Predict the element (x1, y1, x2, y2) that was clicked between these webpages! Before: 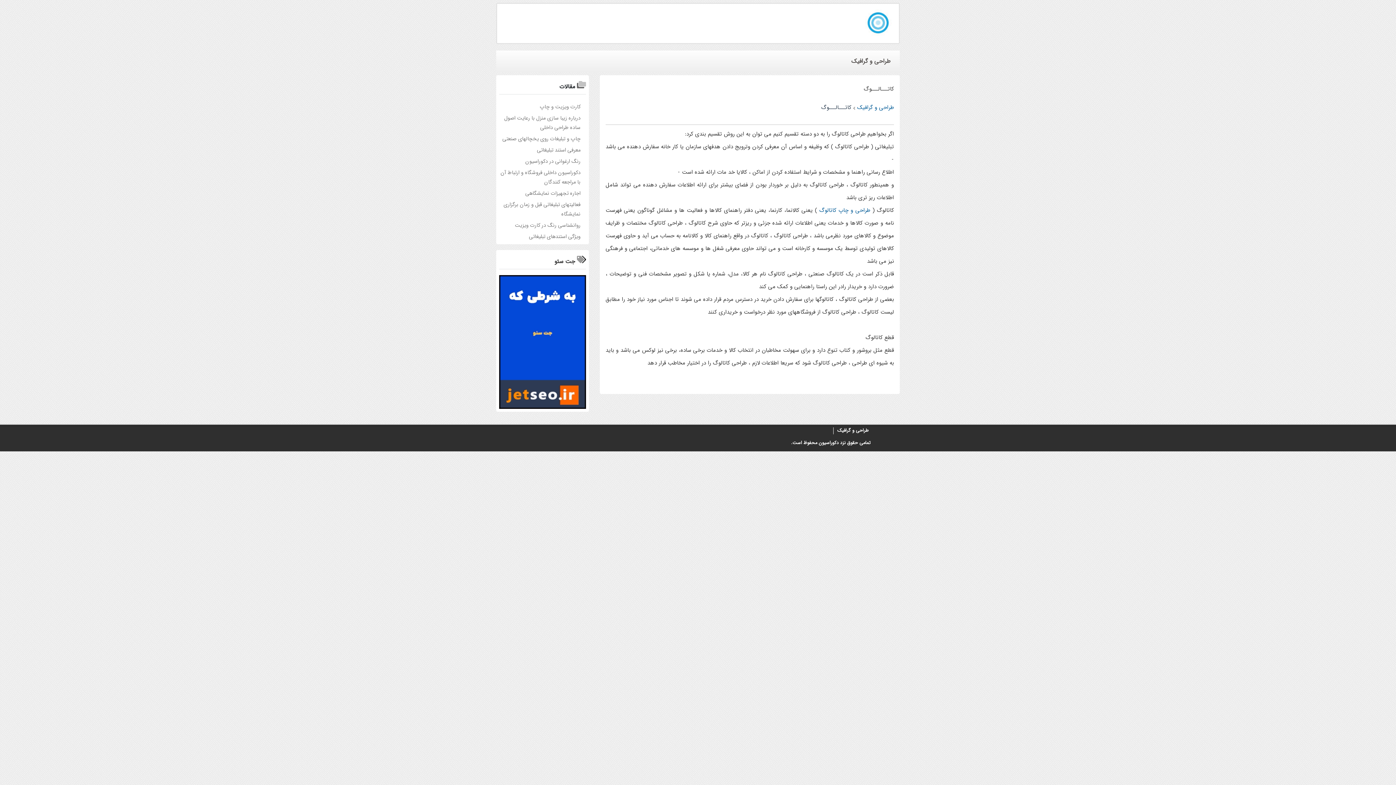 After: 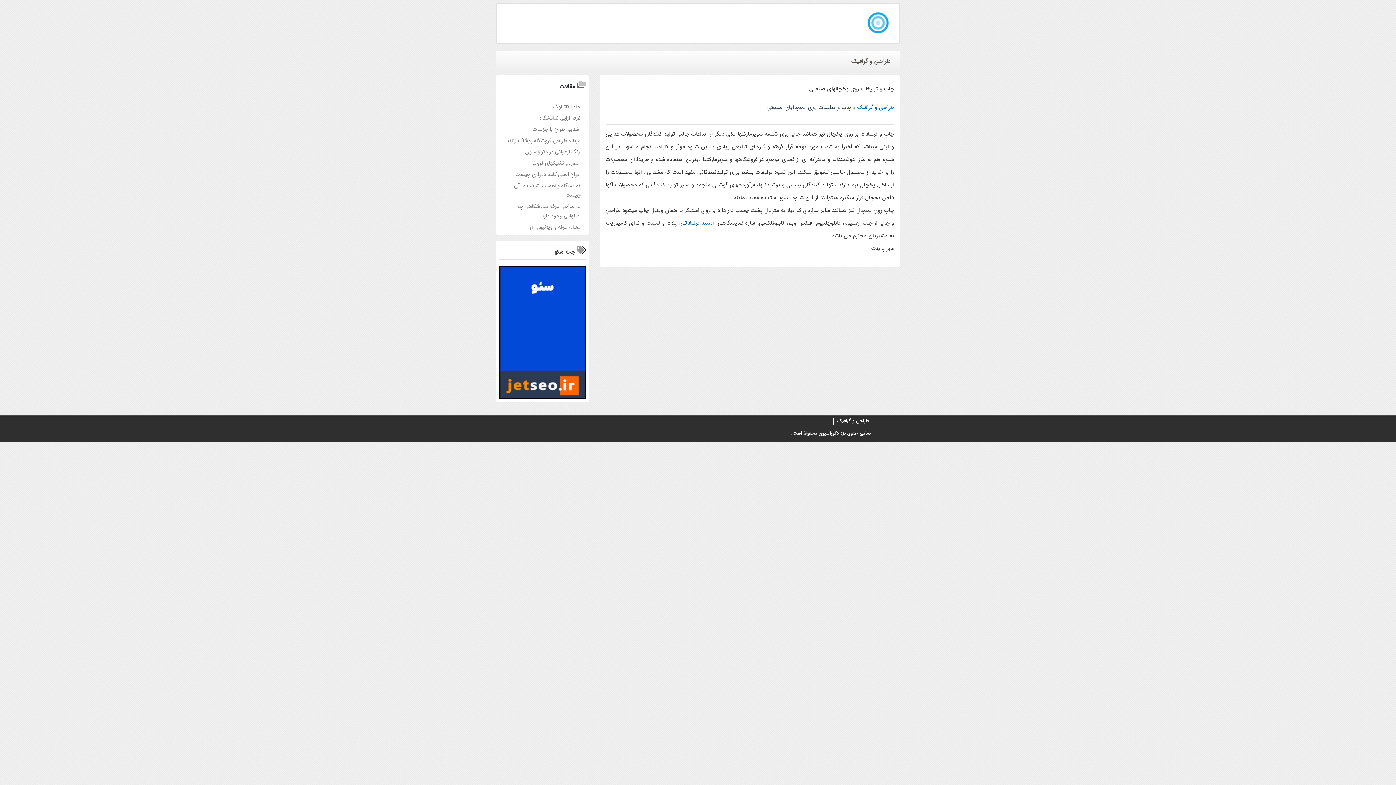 Action: label: چاپ و تبلیغات روی یخچالهای صنعتی bbox: (502, 135, 580, 143)